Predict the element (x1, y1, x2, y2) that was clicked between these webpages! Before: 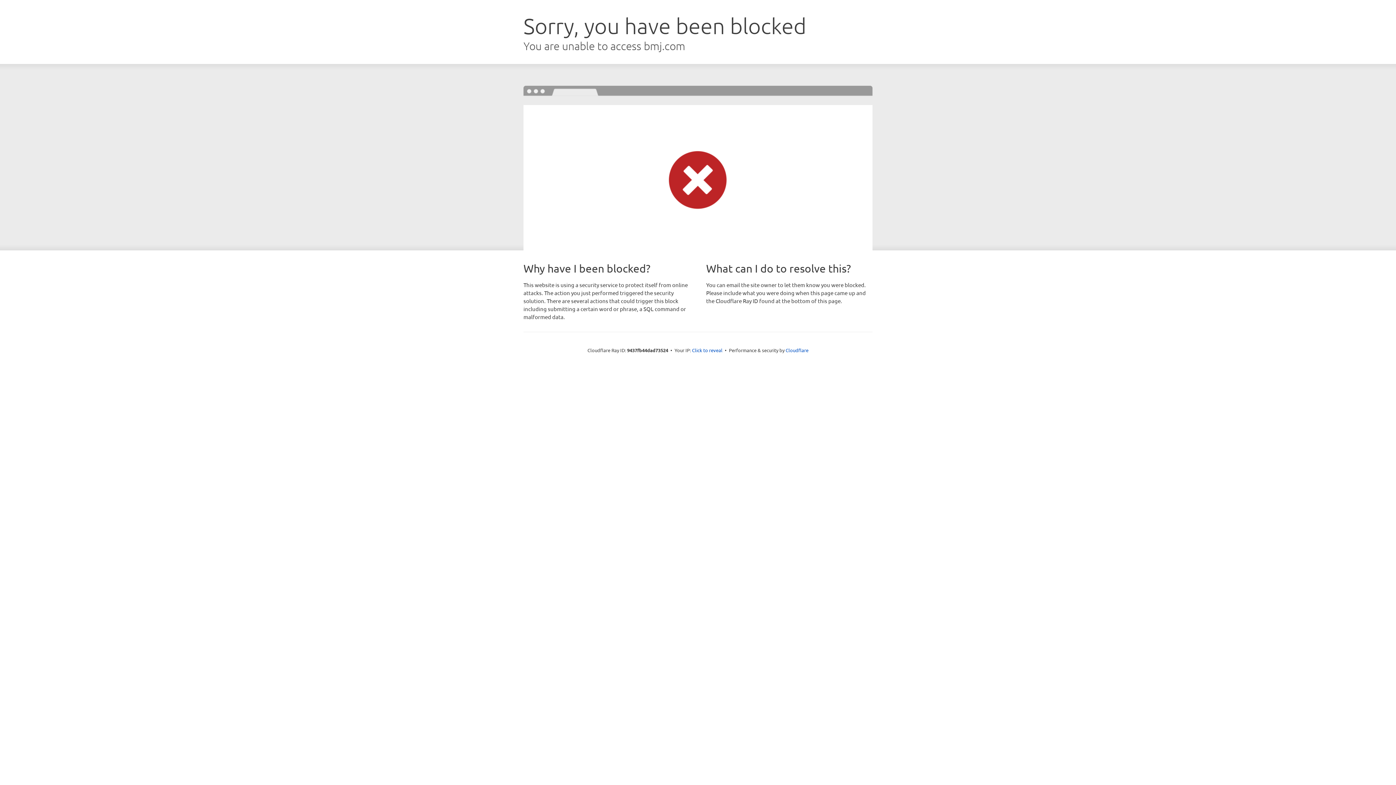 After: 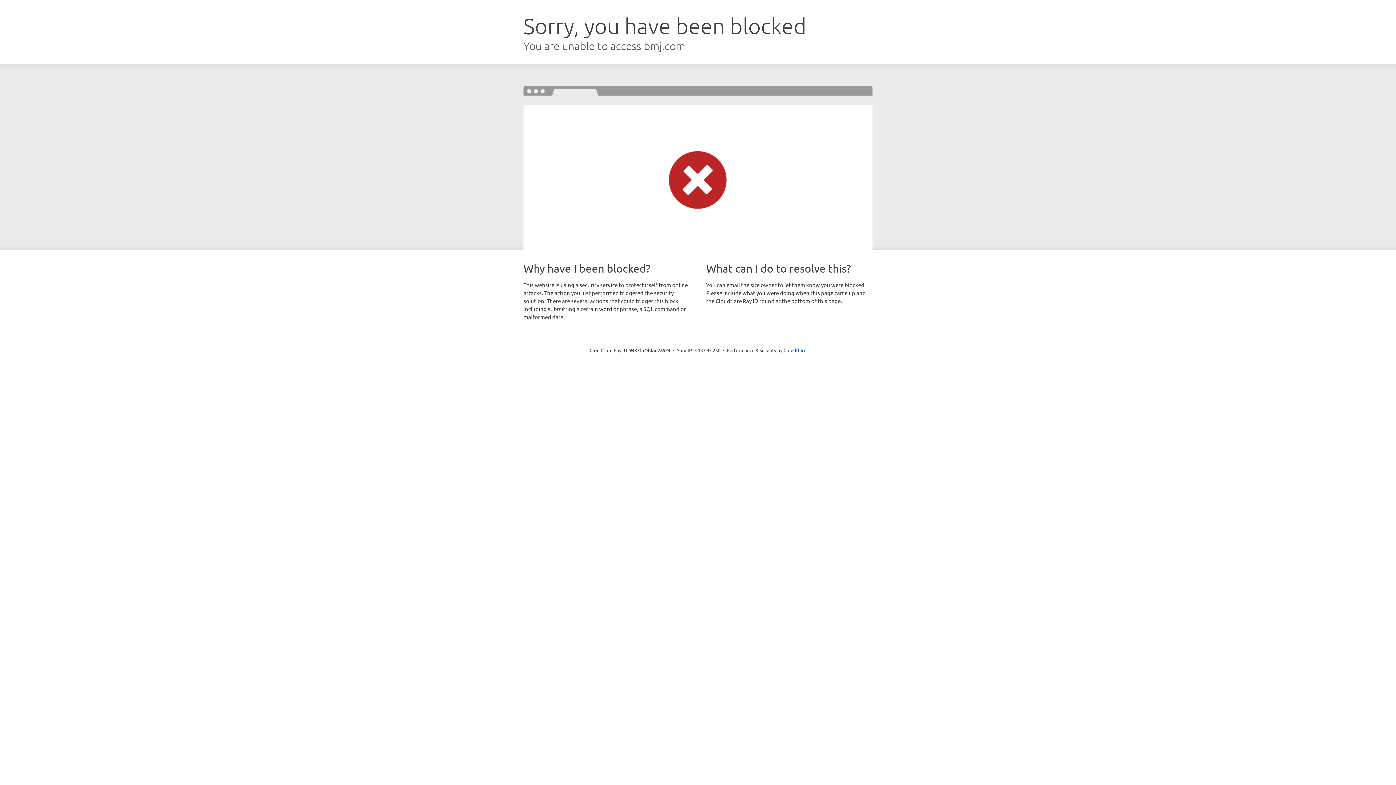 Action: bbox: (692, 346, 722, 353) label: Click to reveal